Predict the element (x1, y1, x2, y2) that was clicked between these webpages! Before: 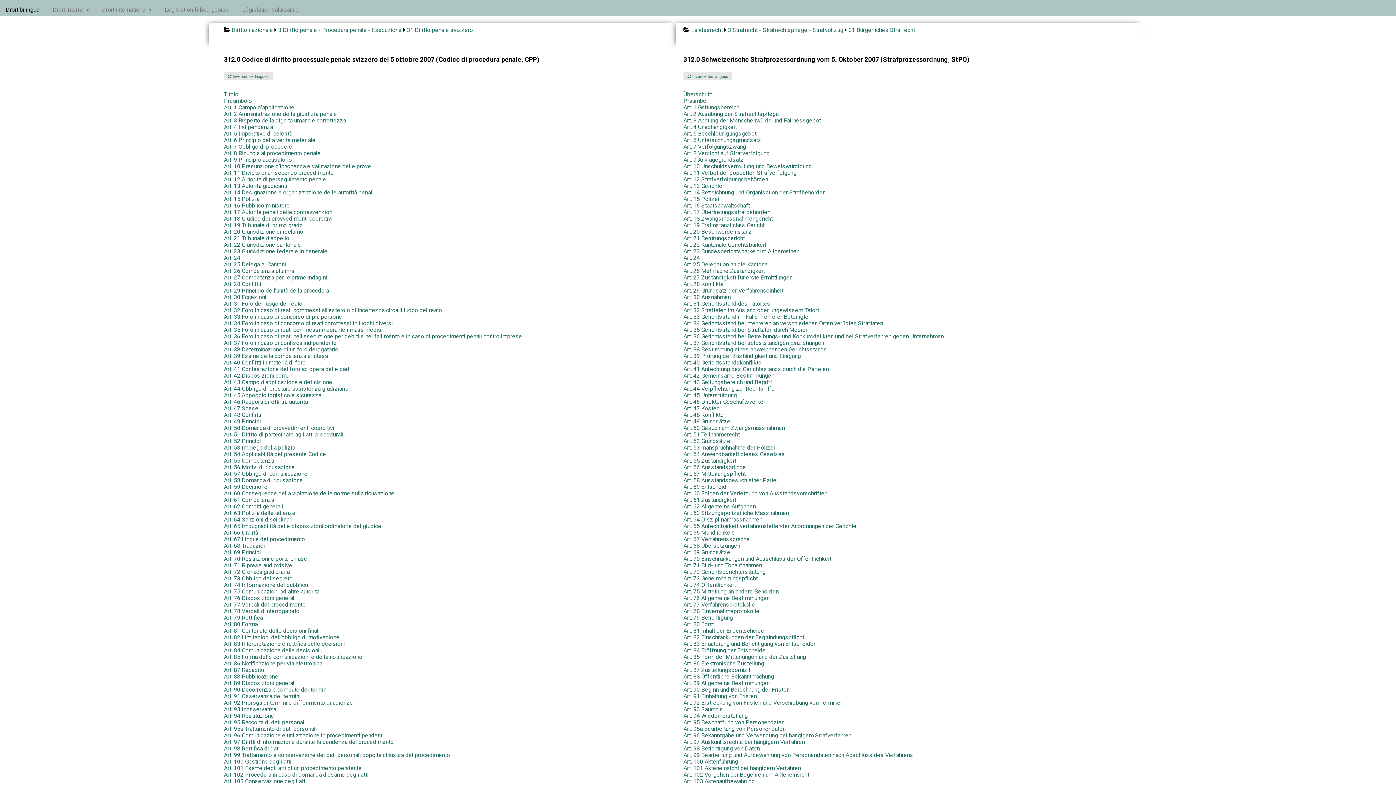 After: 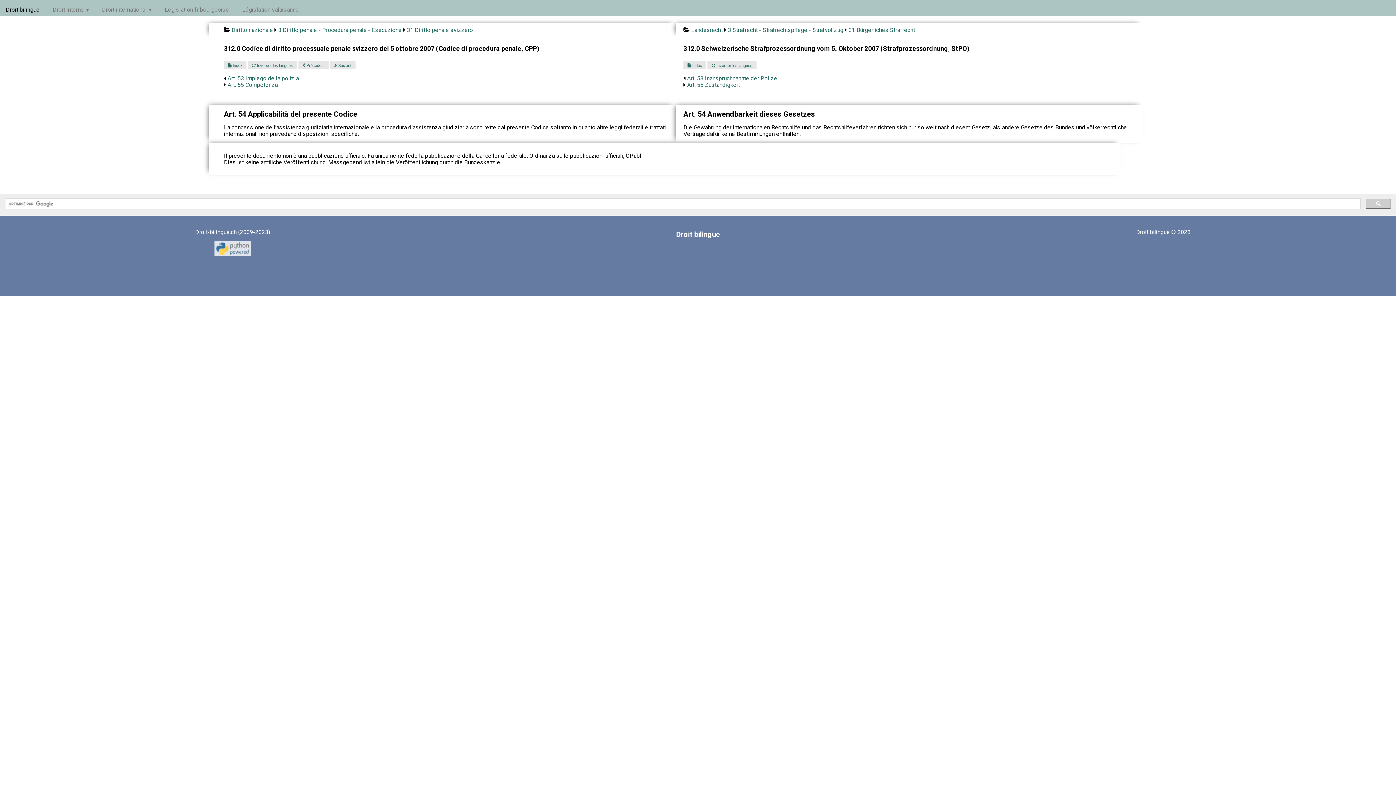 Action: bbox: (224, 450, 326, 457) label: Art. 54 Applicabilità del presente Codice